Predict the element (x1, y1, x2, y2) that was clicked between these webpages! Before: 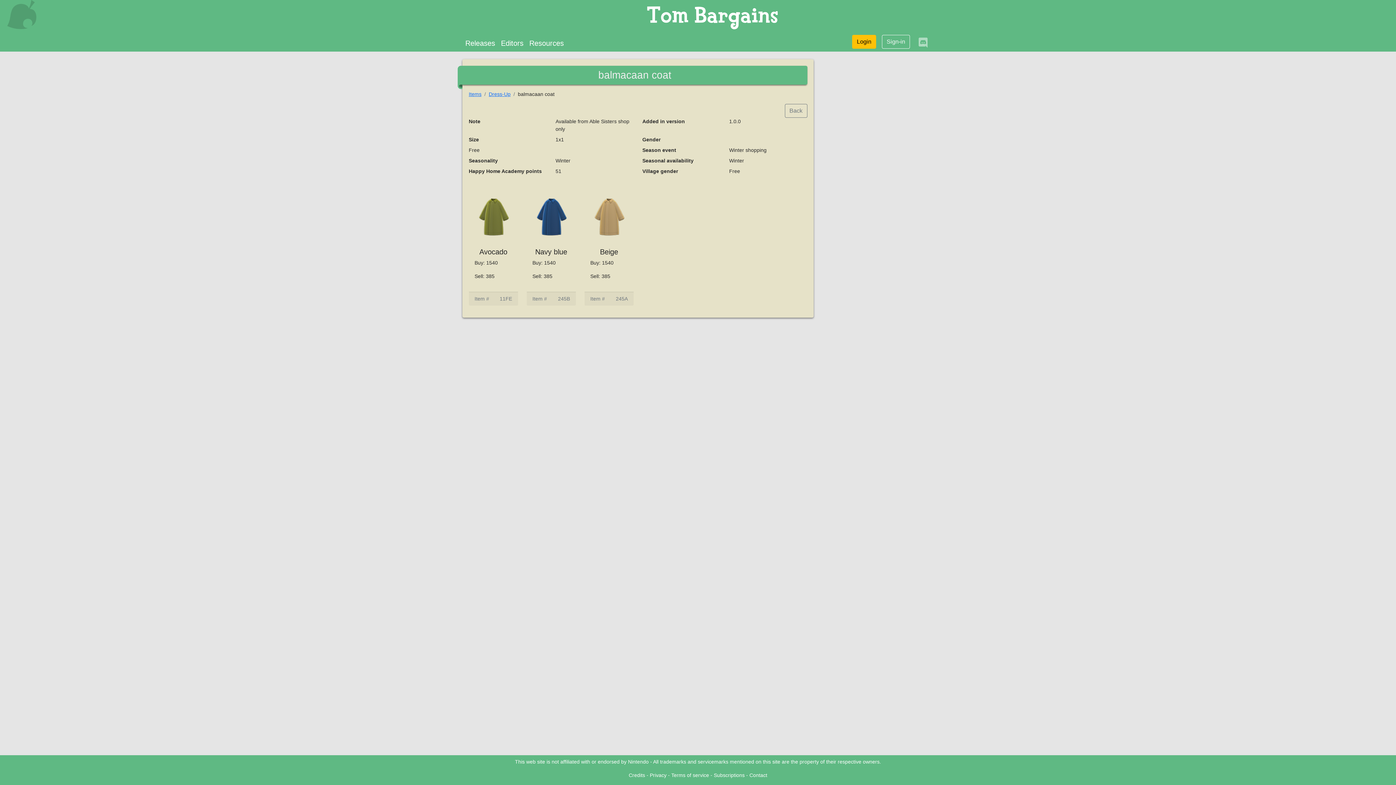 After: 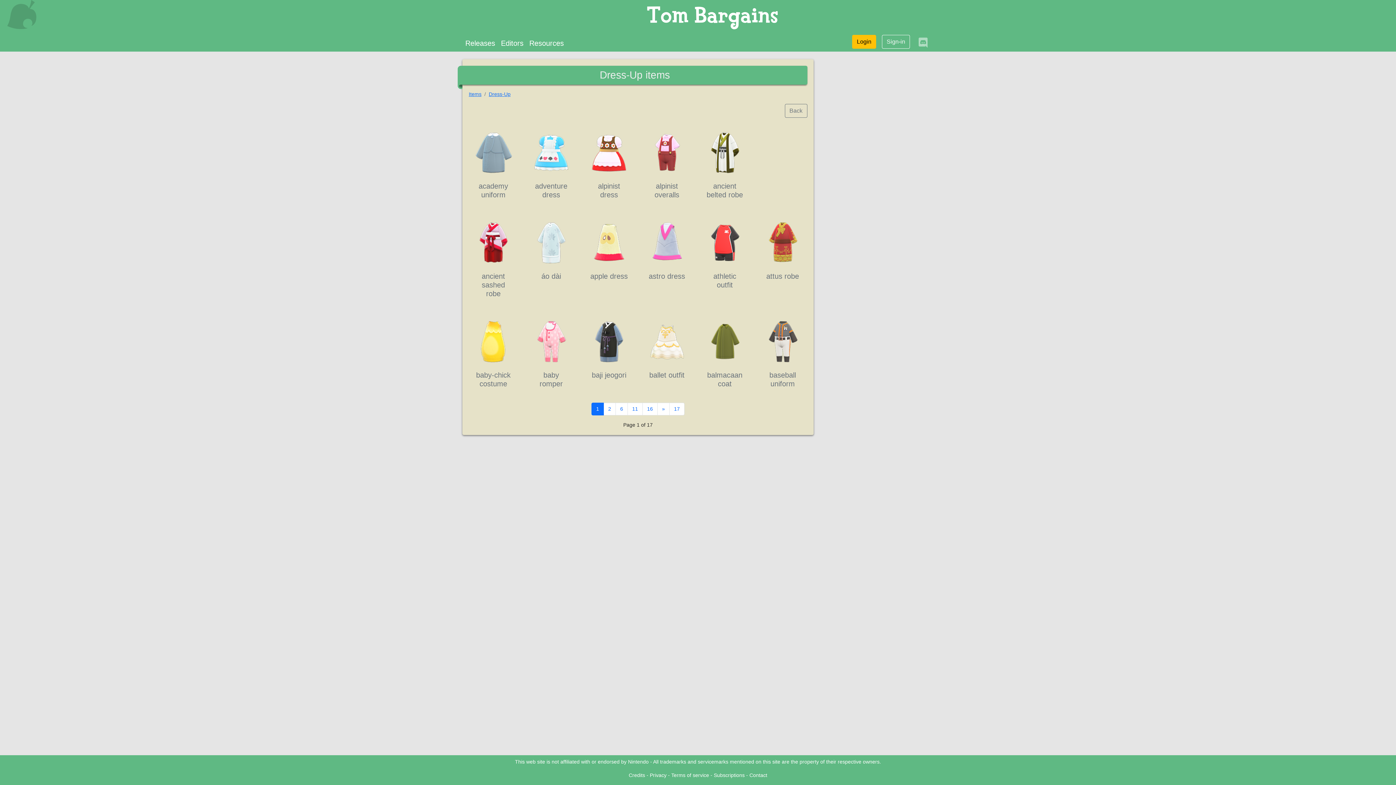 Action: bbox: (784, 103, 807, 117) label: Back